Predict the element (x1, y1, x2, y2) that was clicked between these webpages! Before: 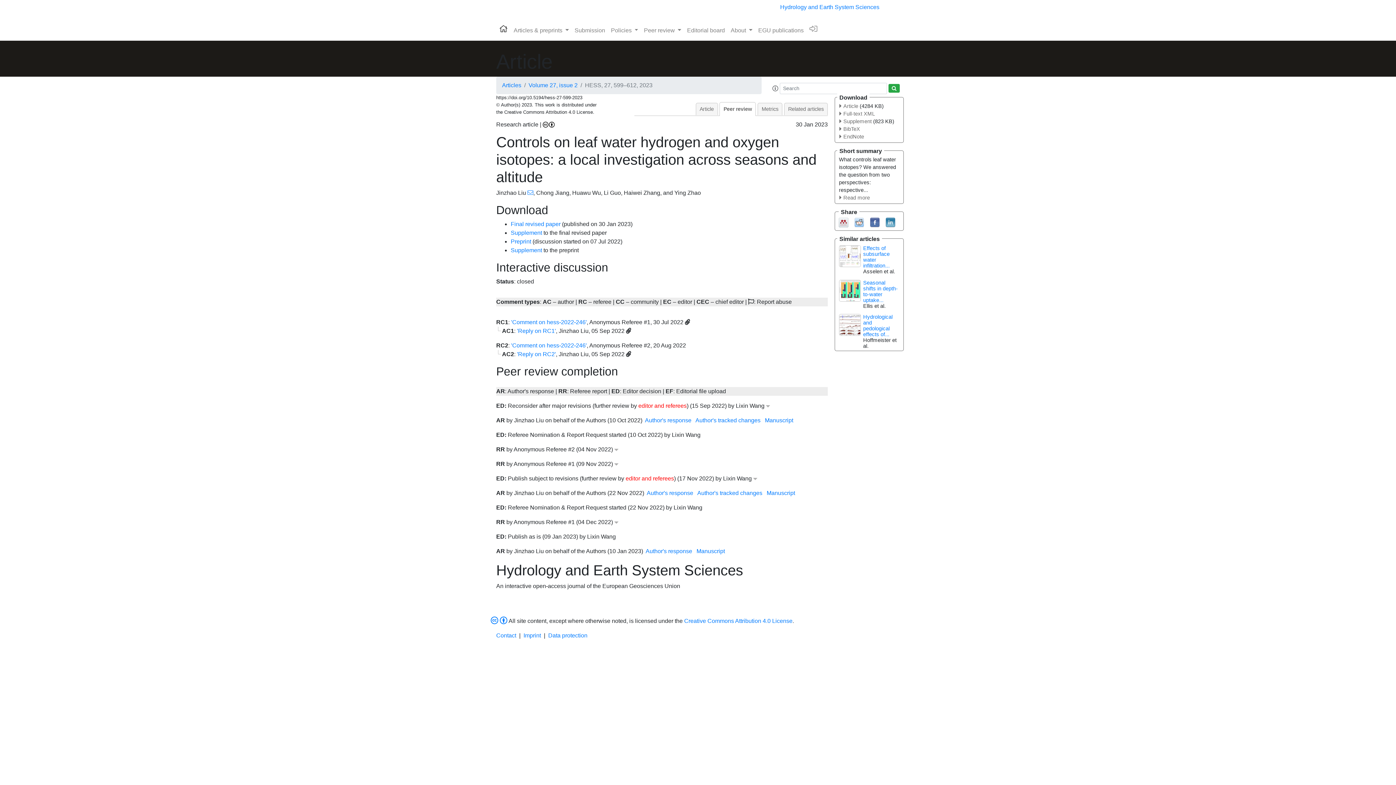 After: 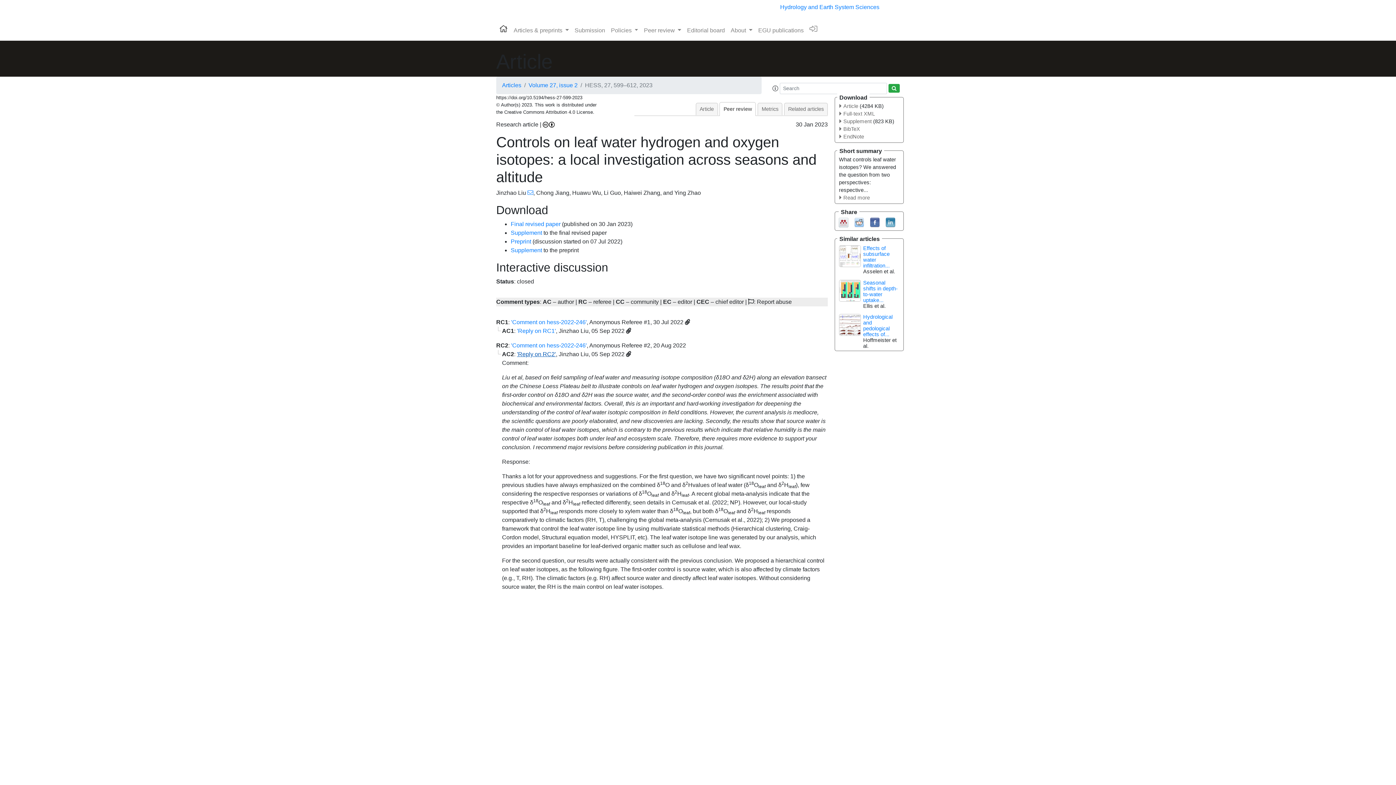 Action: label: 'Reply on RC2' bbox: (517, 333, 556, 340)